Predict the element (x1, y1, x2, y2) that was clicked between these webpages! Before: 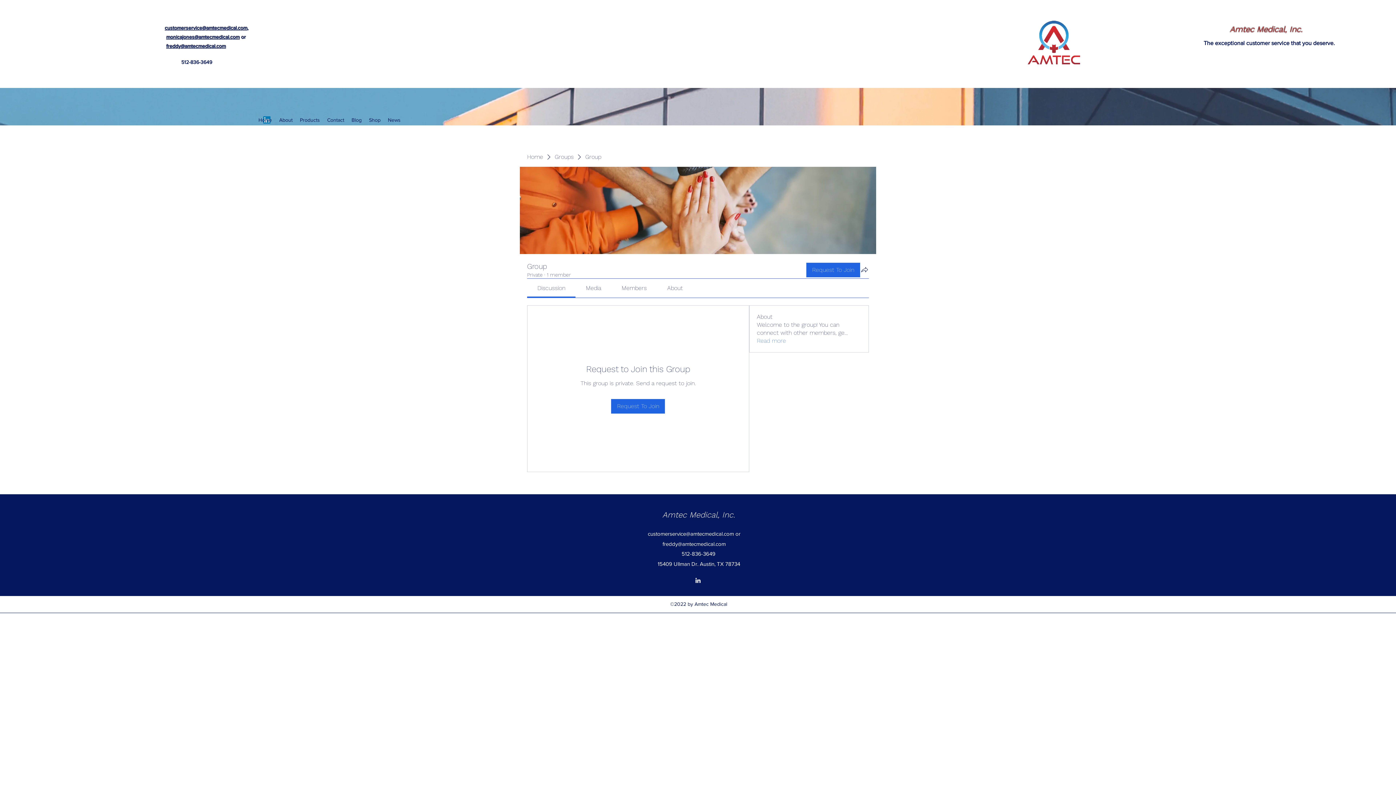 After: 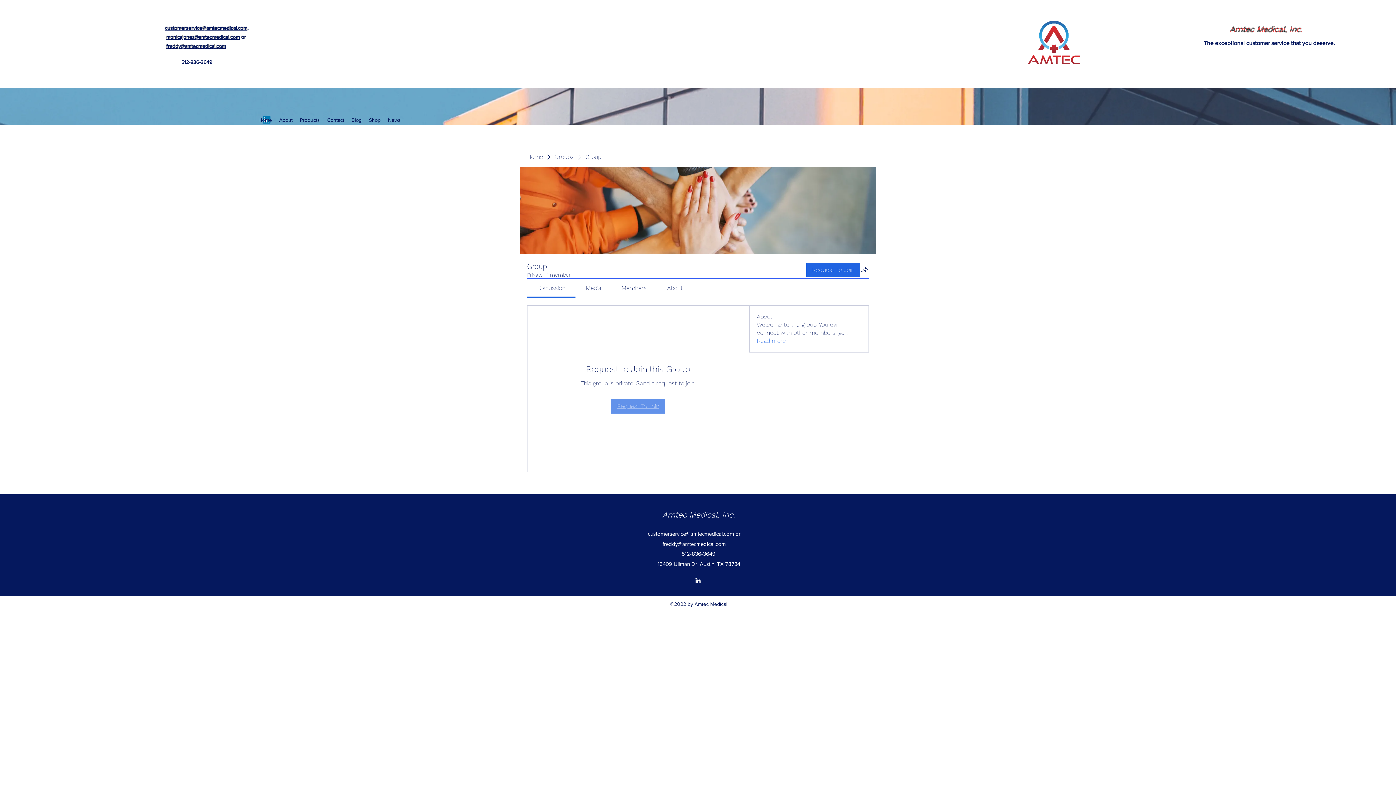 Action: label: Request To Join bbox: (611, 399, 665, 413)